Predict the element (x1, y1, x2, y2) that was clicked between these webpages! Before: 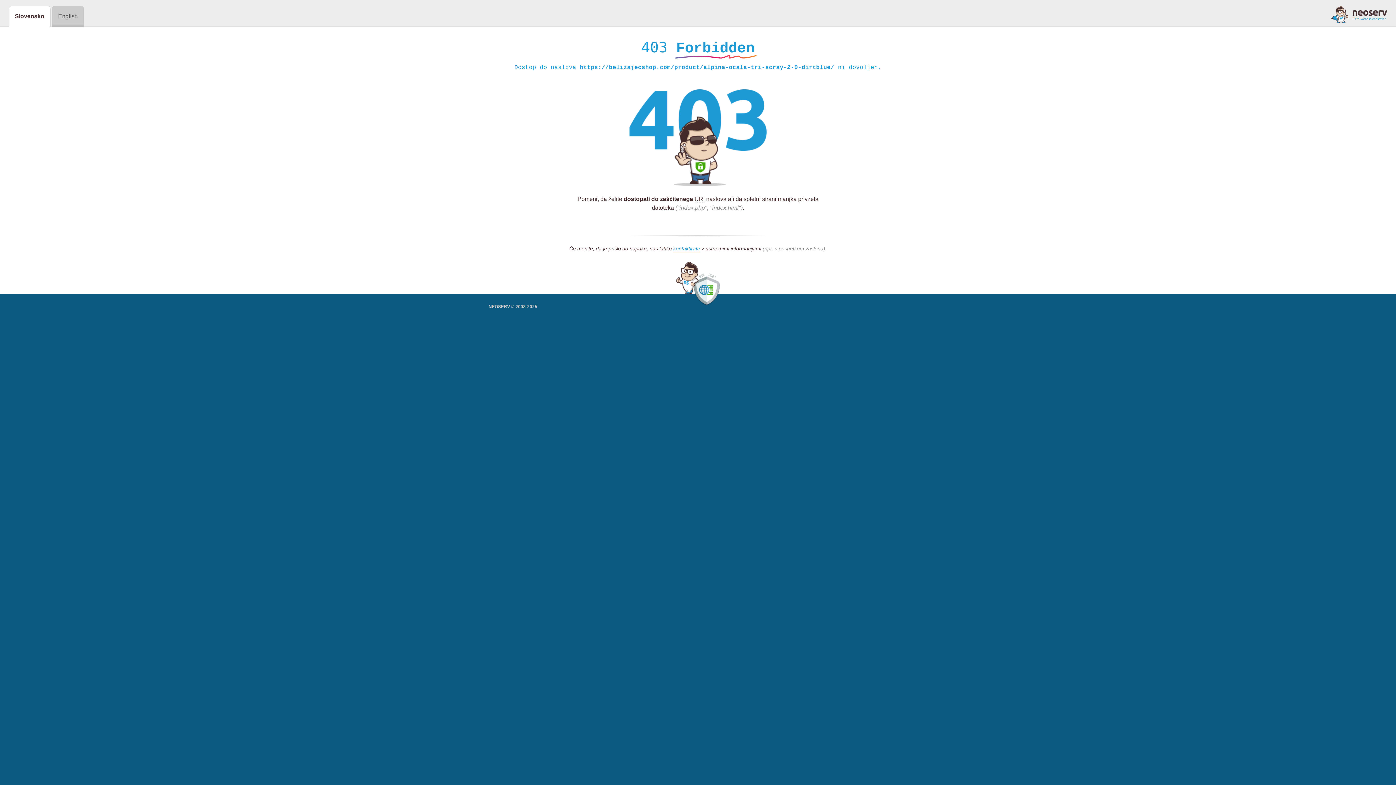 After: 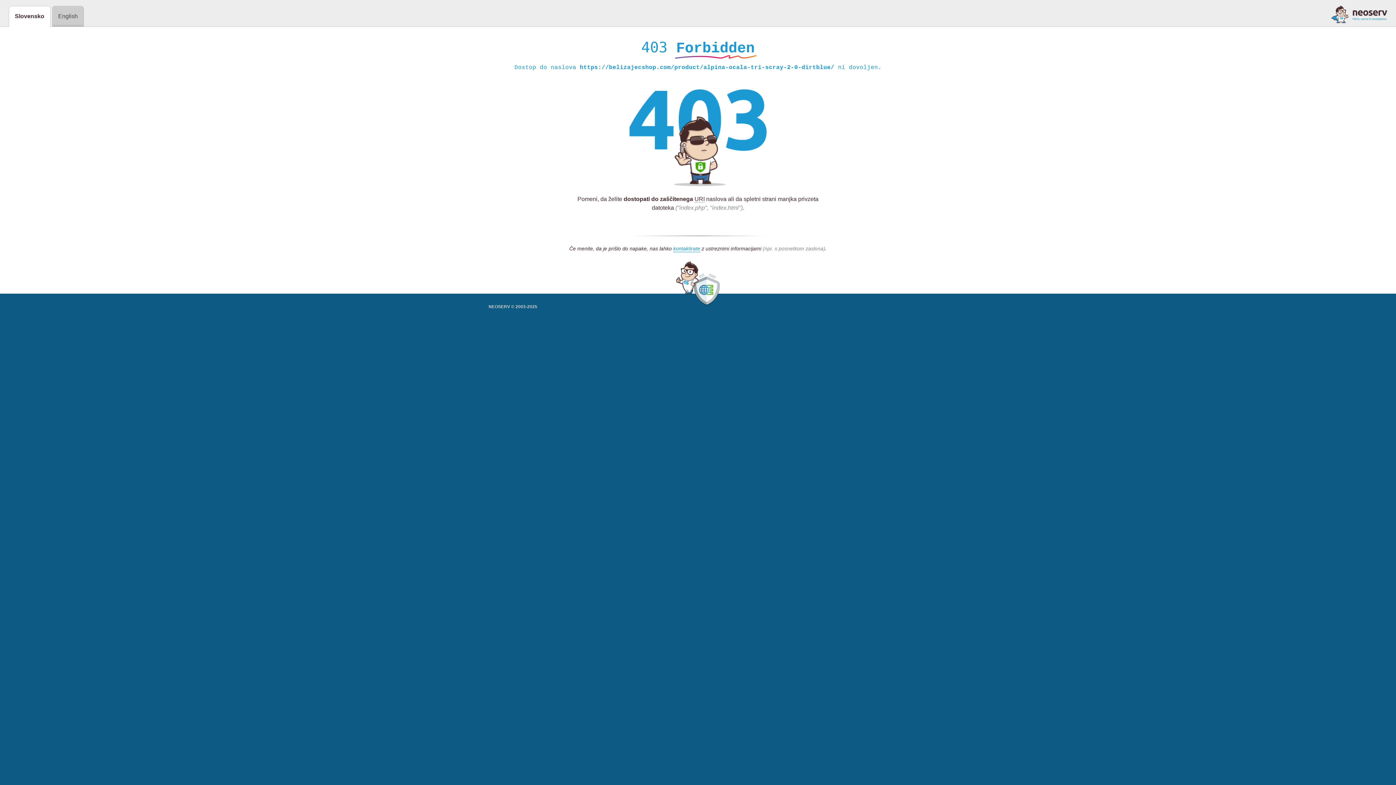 Action: bbox: (1331, 5, 1387, 23)